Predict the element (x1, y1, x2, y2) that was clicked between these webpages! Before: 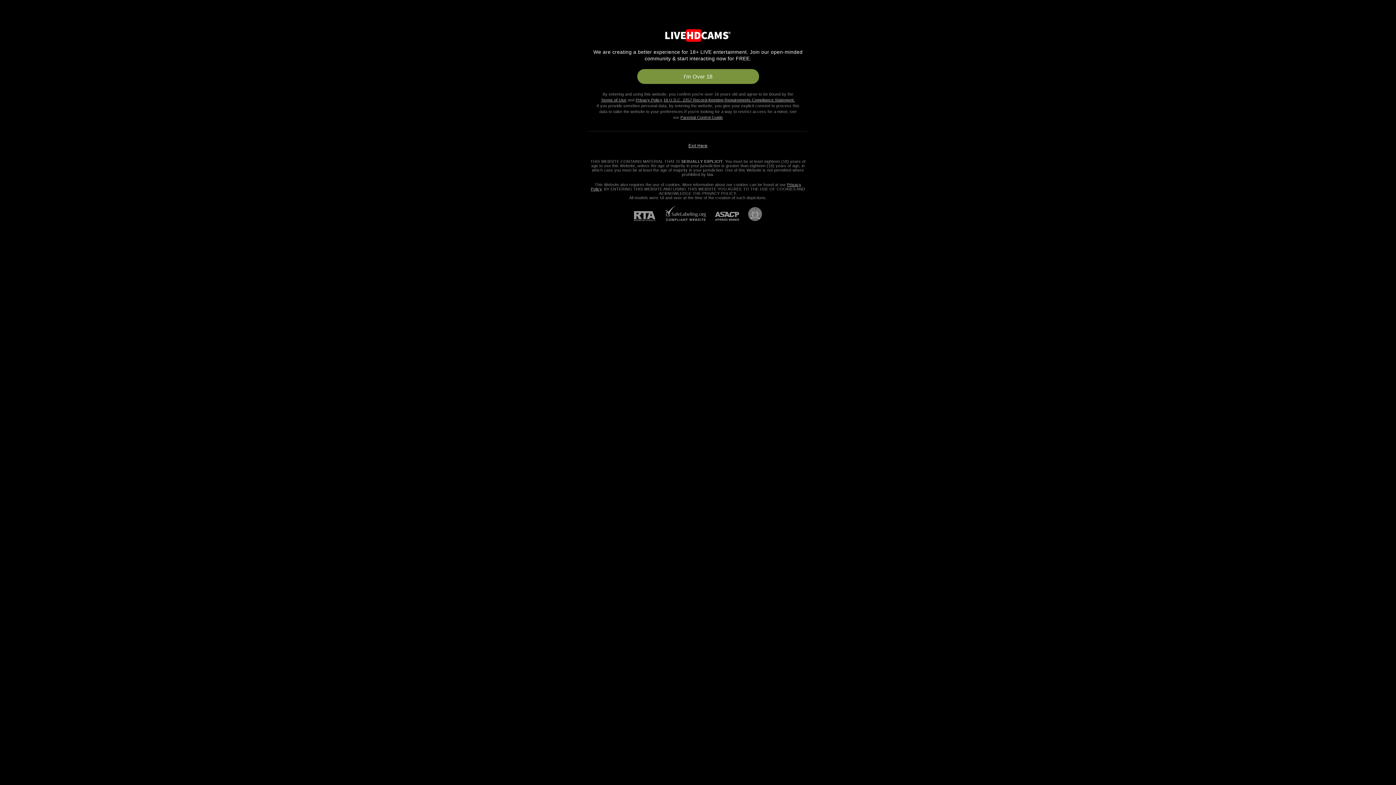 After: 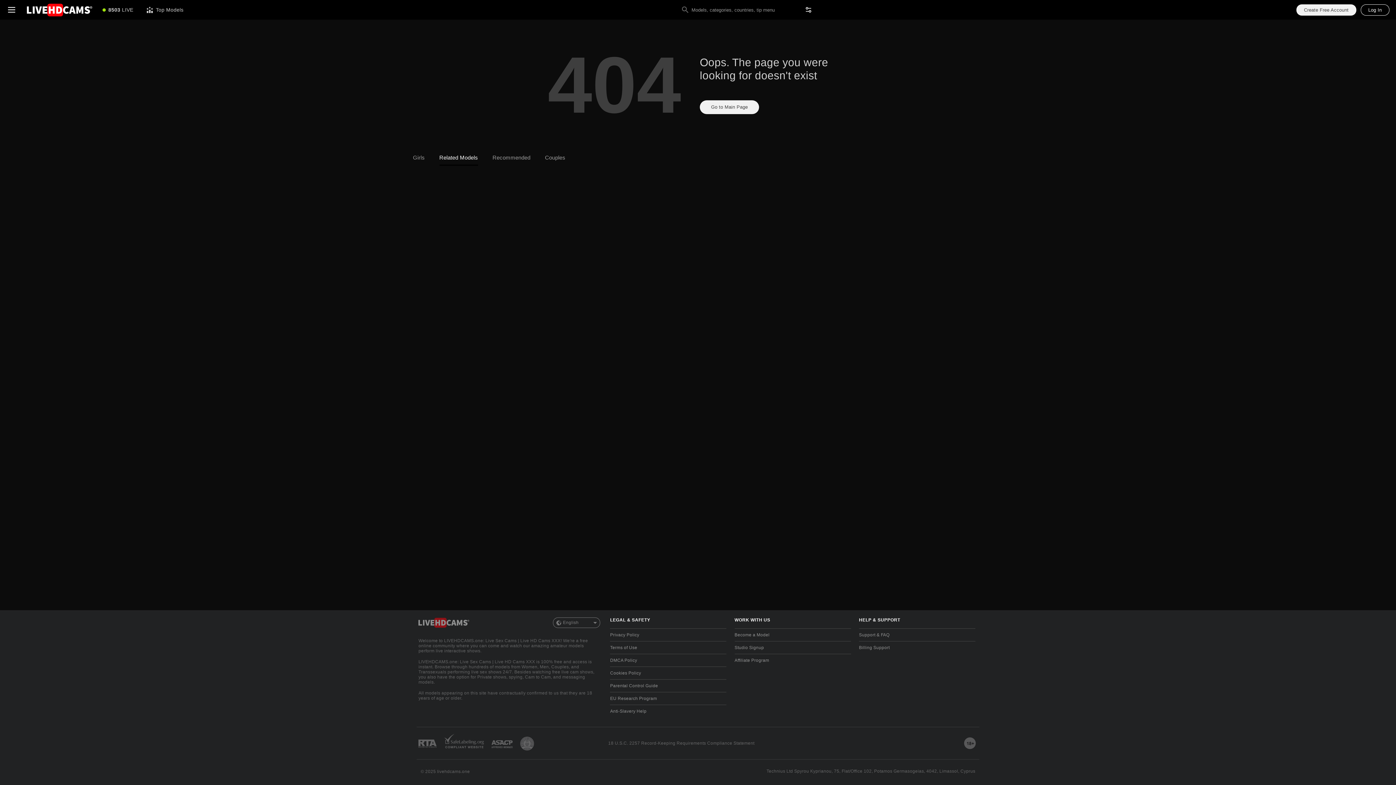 Action: label: I'm Over 18 bbox: (637, 69, 759, 84)